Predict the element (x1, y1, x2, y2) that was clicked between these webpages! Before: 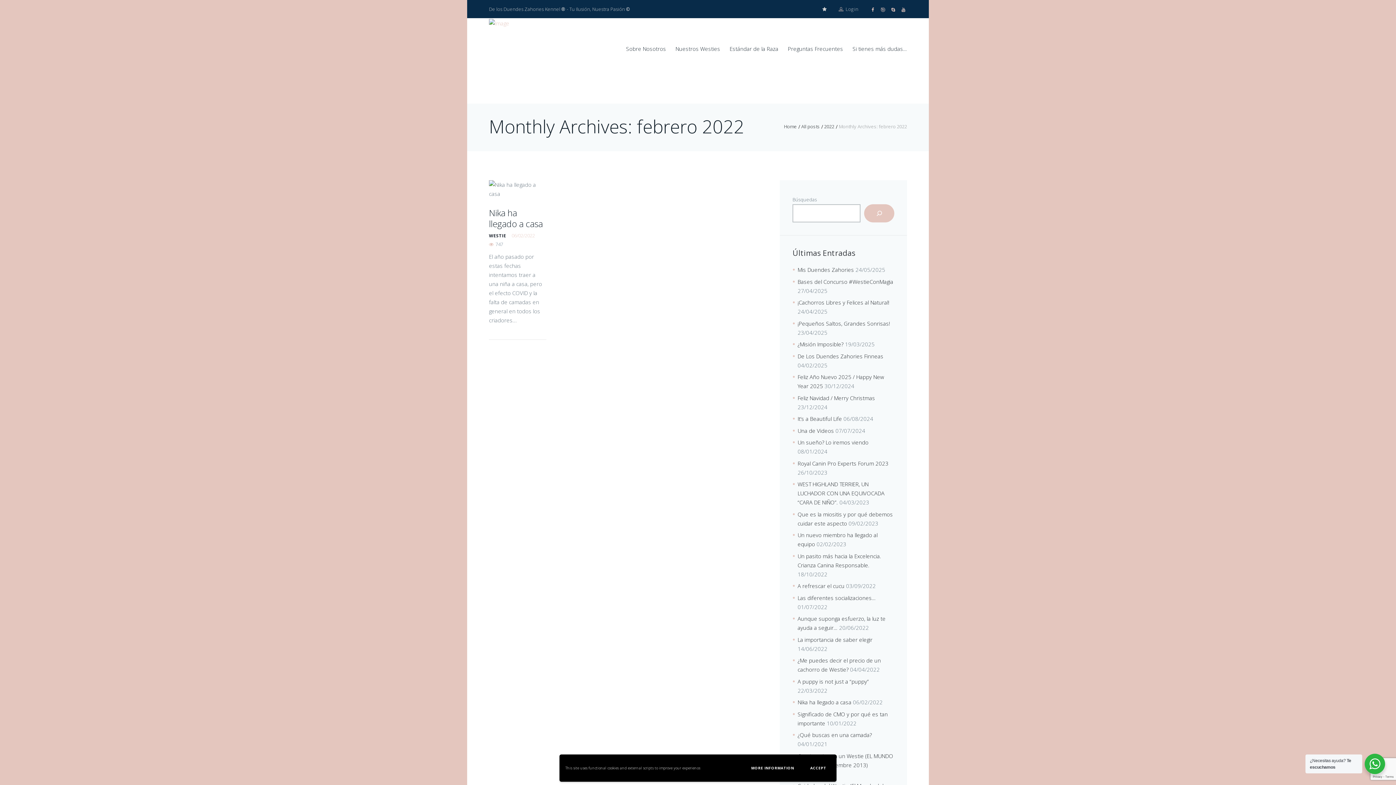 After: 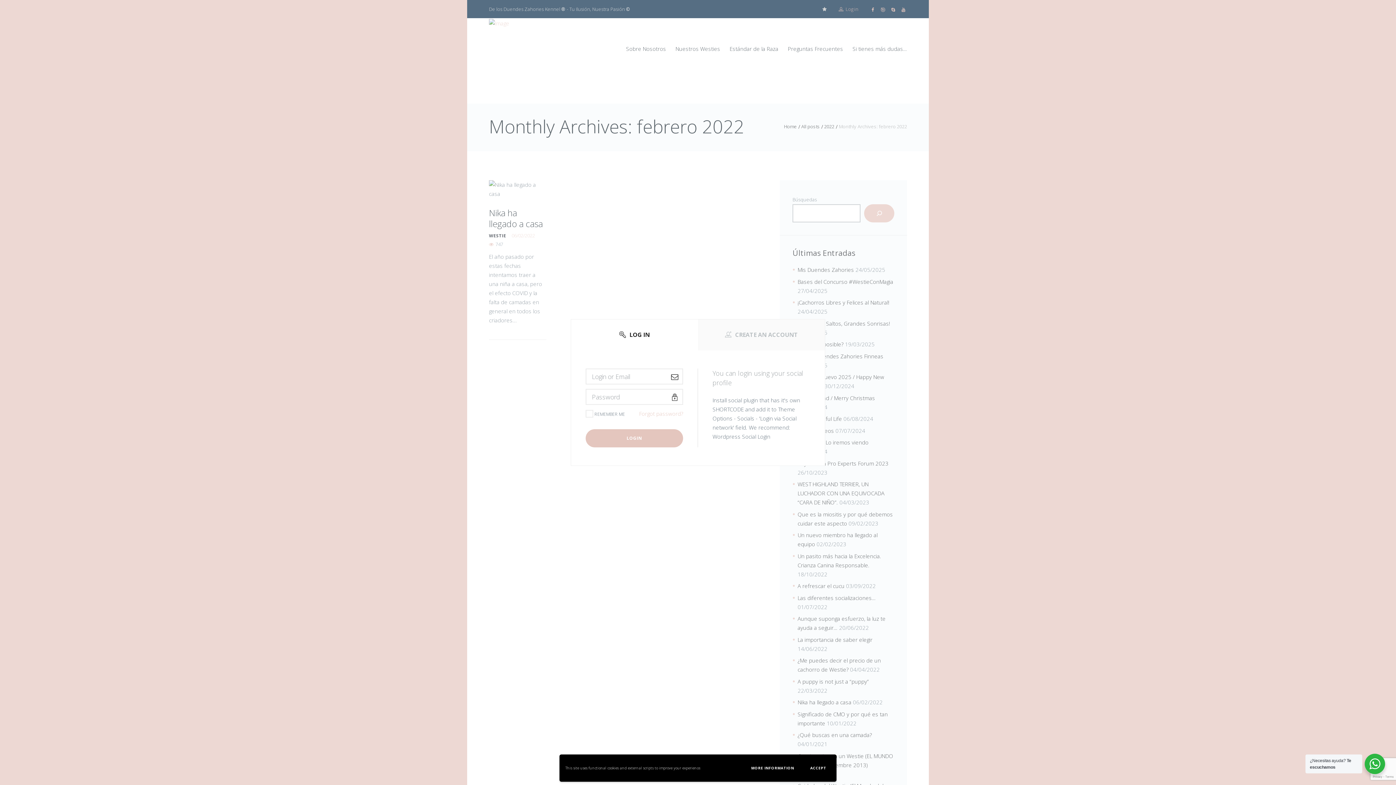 Action: bbox: (838, 0, 858, 18) label:  Log in